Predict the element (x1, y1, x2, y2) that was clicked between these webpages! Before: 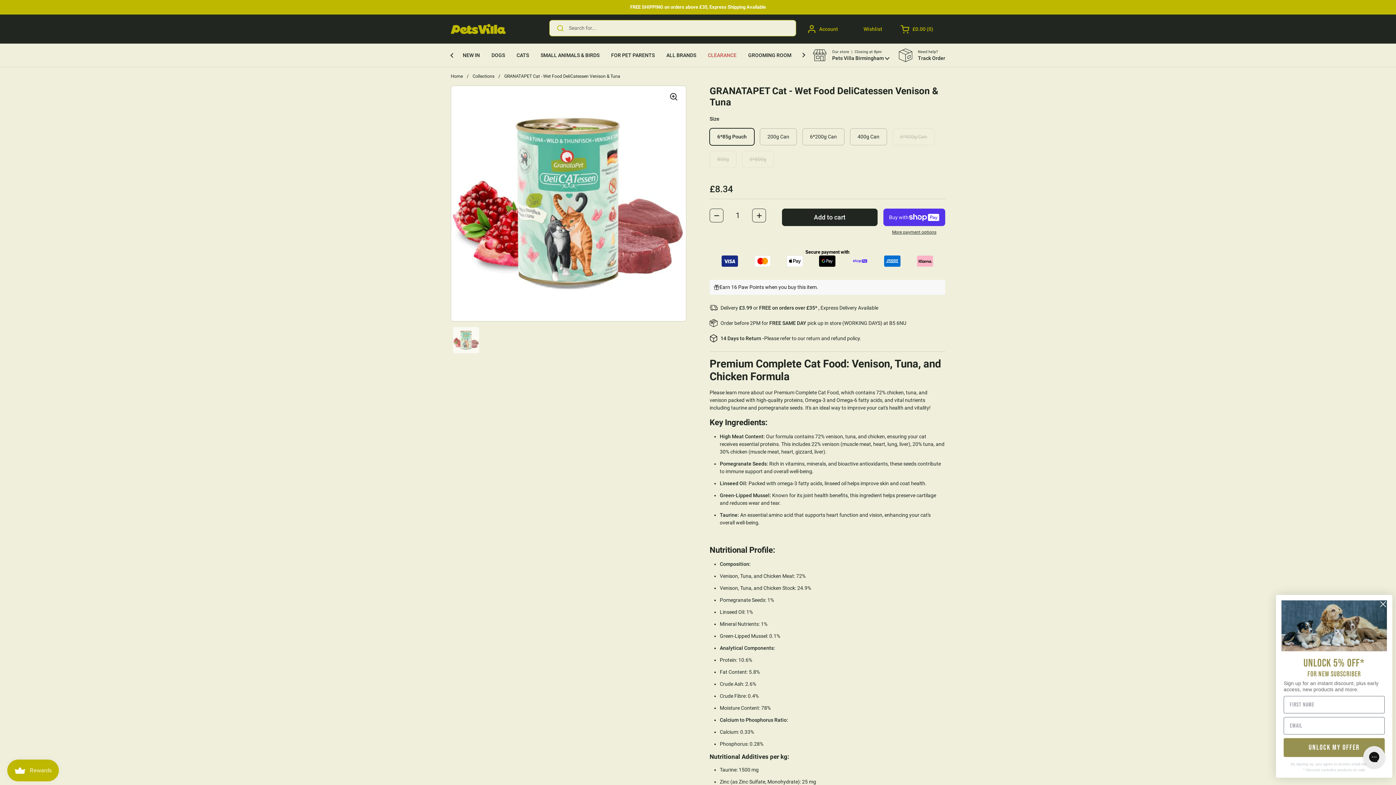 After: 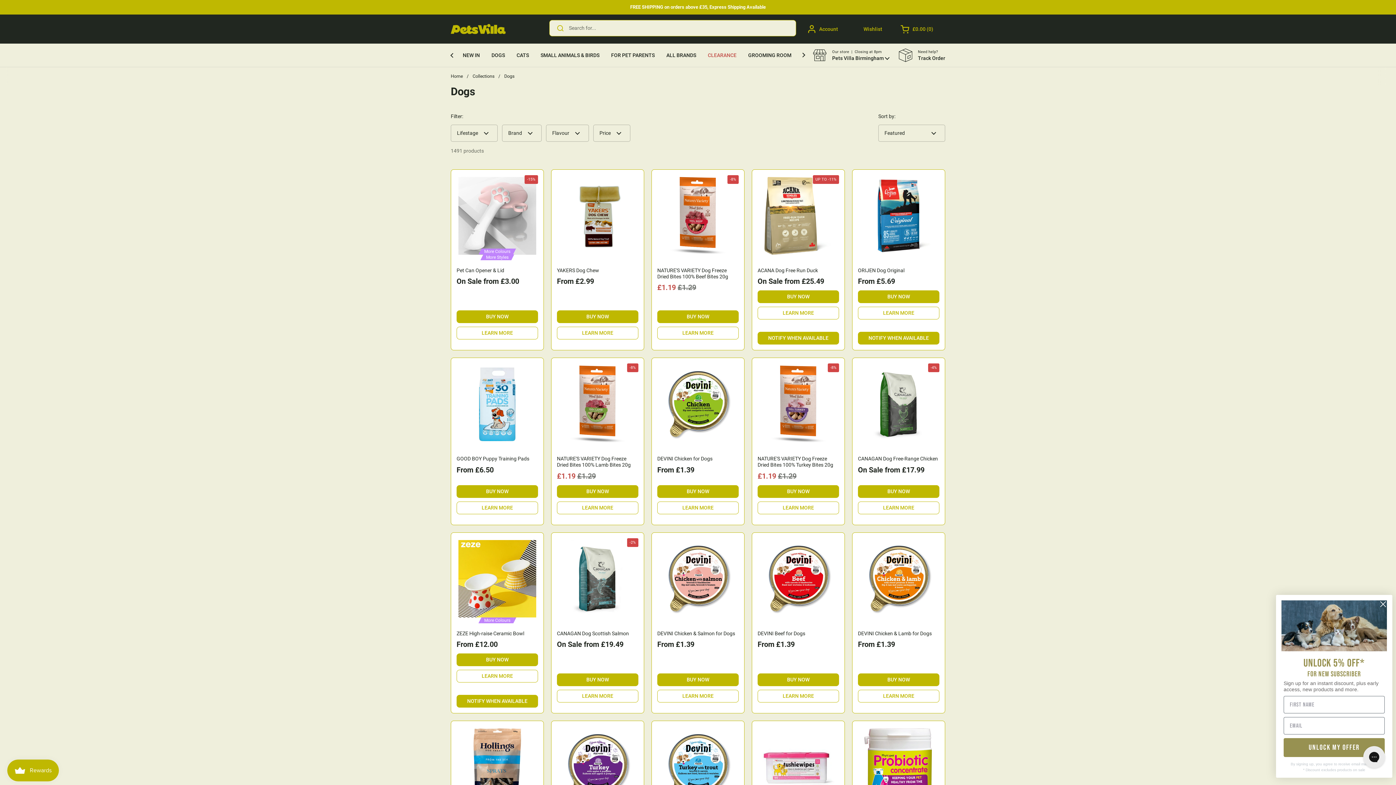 Action: bbox: (485, 47, 510, 63) label: DOGS